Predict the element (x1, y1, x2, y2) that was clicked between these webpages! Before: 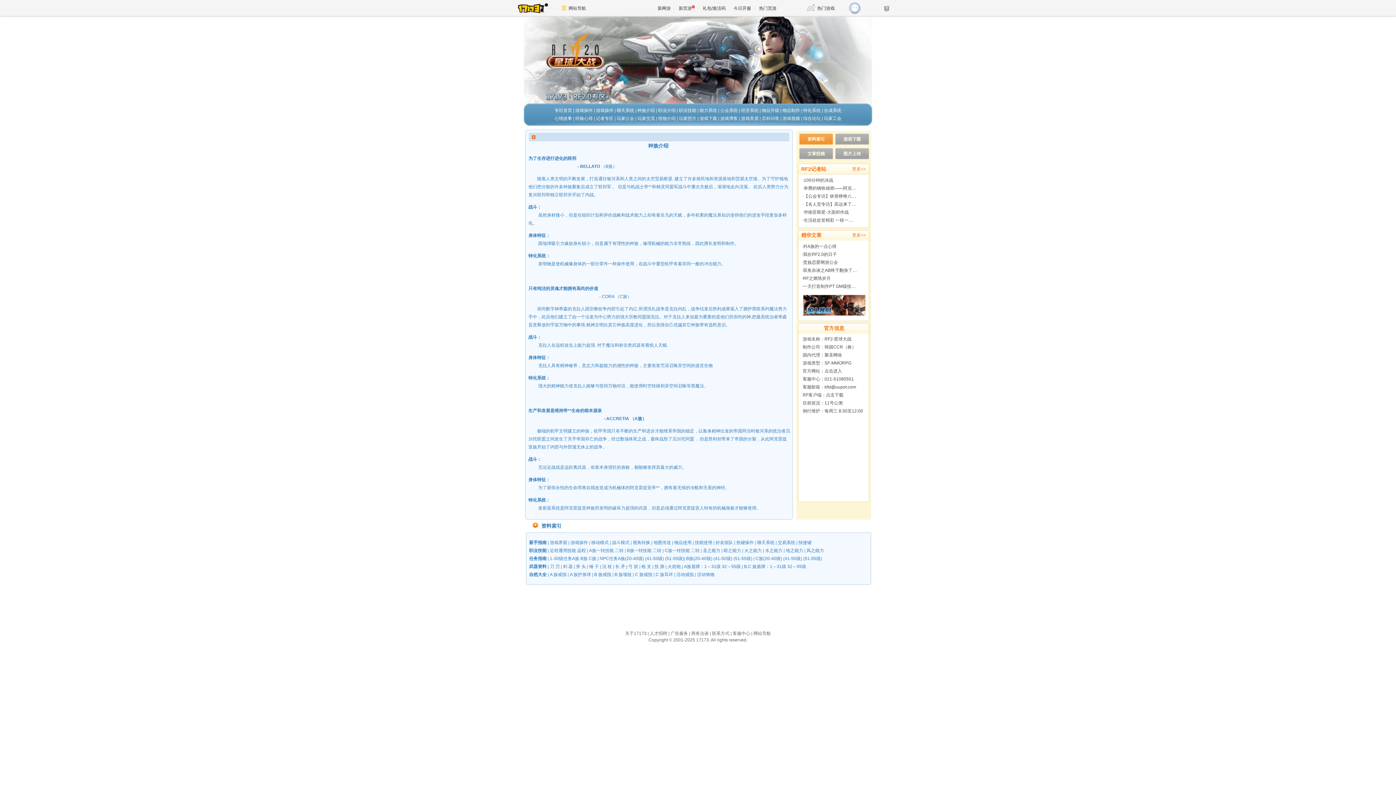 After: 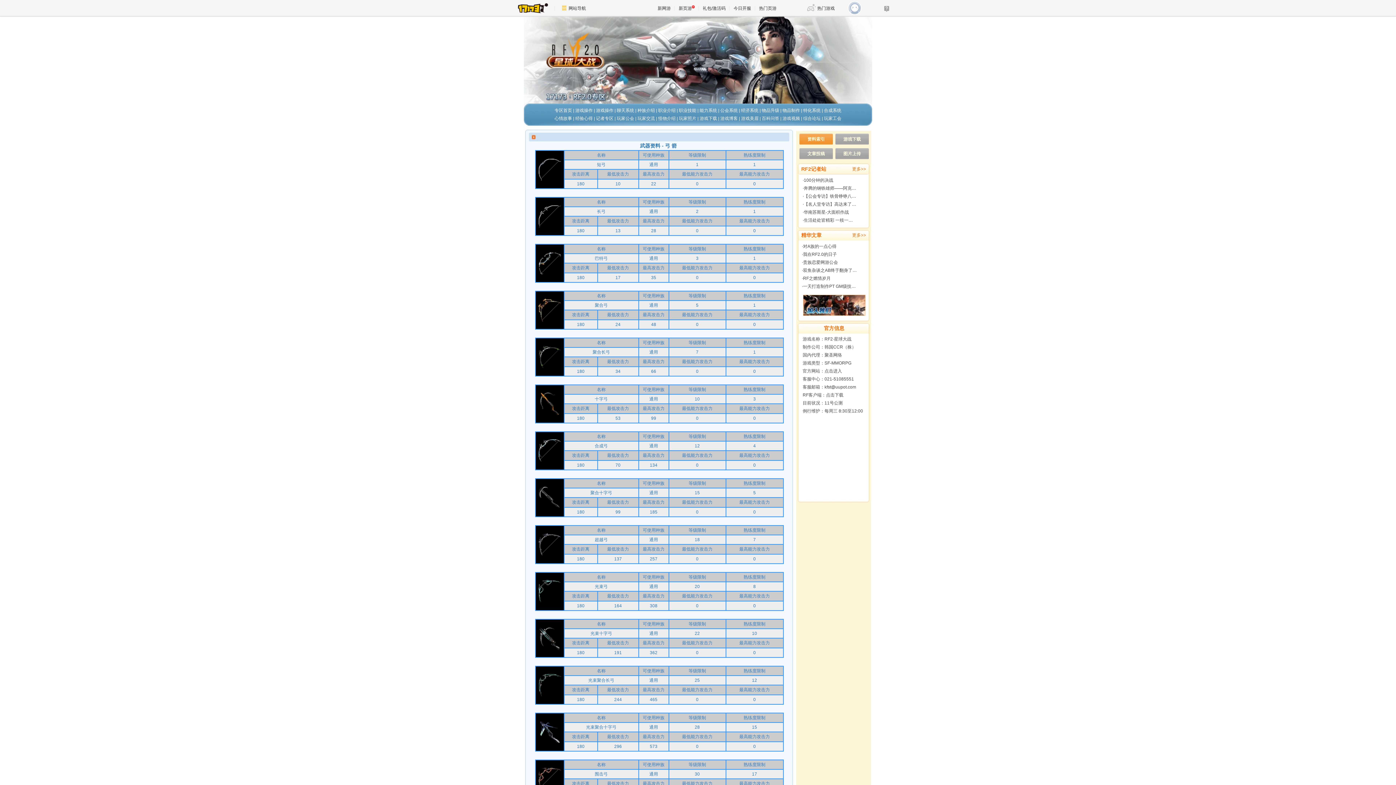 Action: label: 弓 箭 bbox: (628, 564, 638, 569)